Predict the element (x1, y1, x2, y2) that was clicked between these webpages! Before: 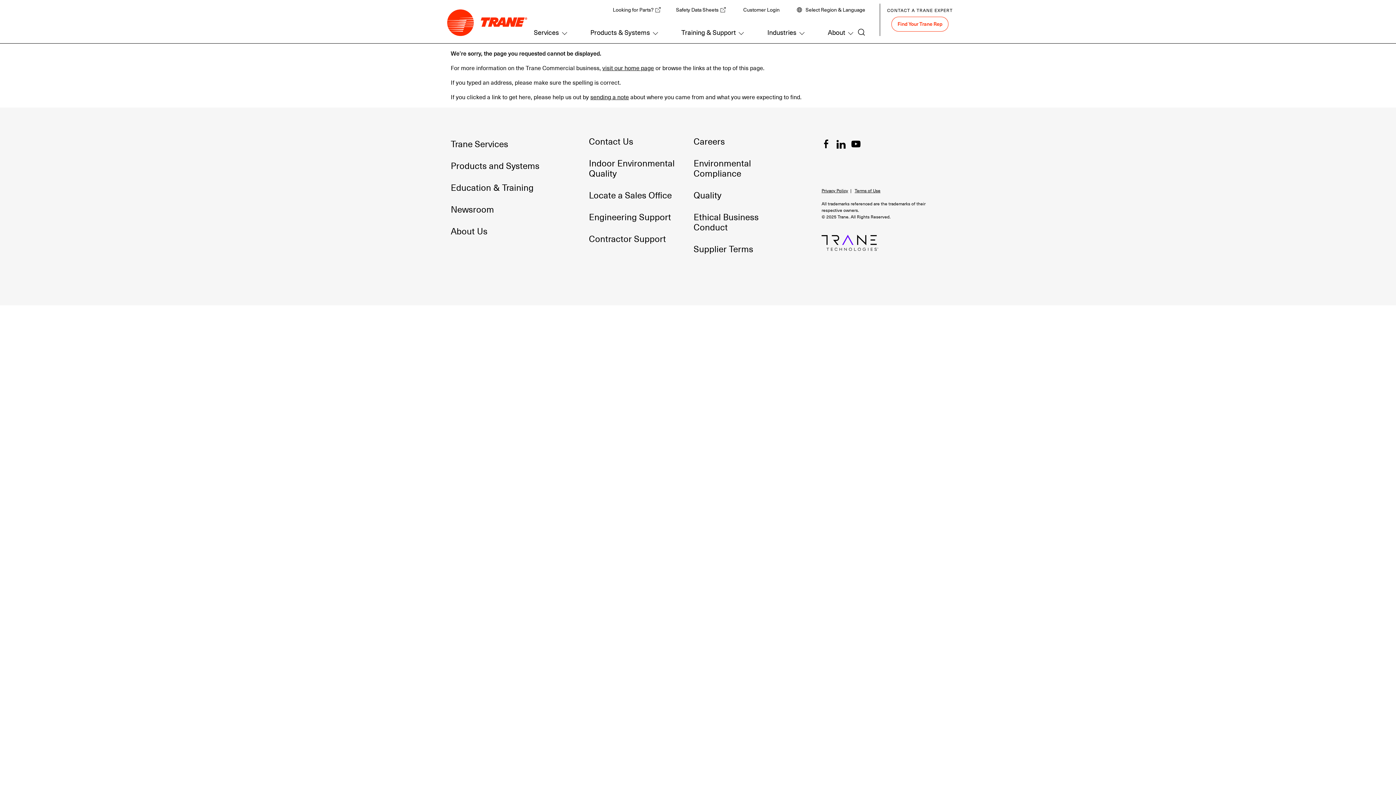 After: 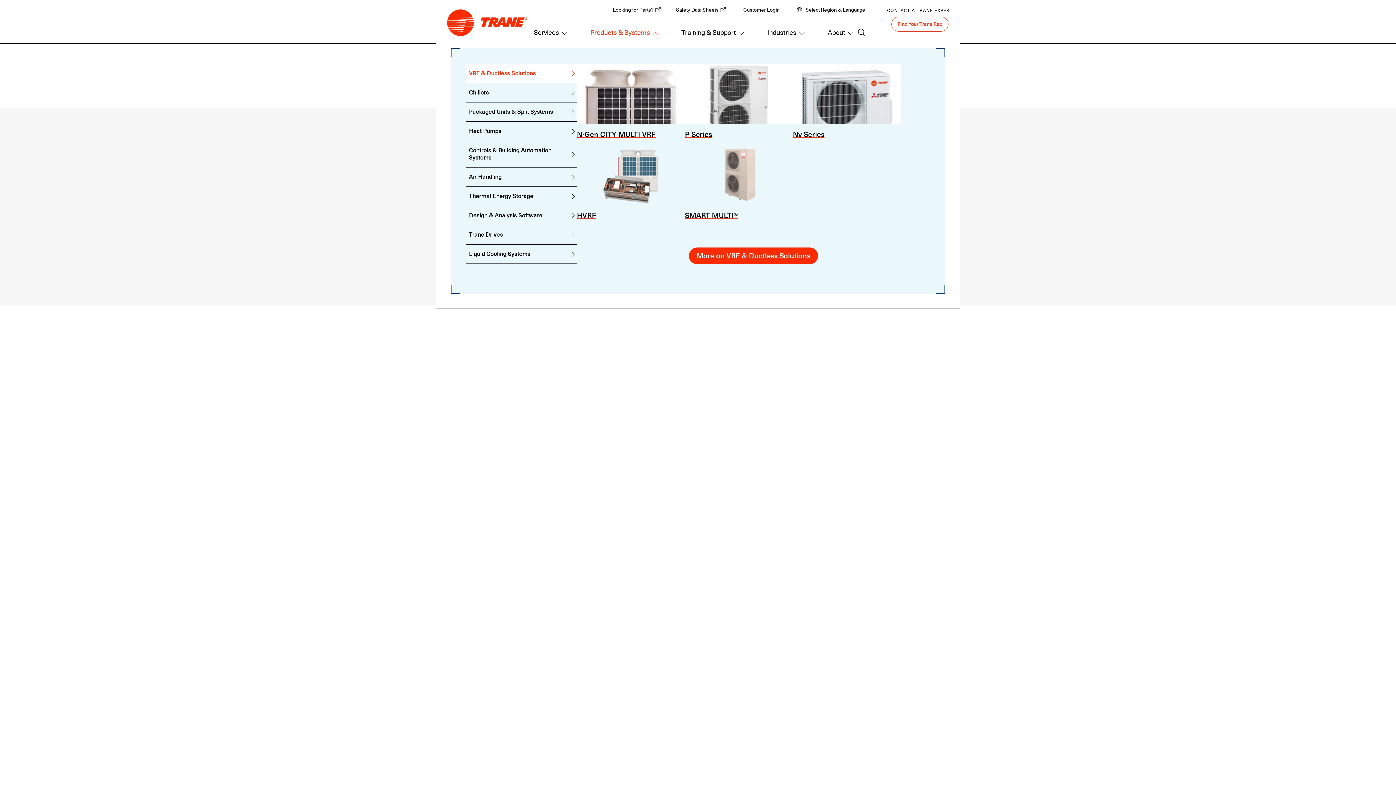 Action: label: Products & Systems bbox: (583, 24, 660, 40)